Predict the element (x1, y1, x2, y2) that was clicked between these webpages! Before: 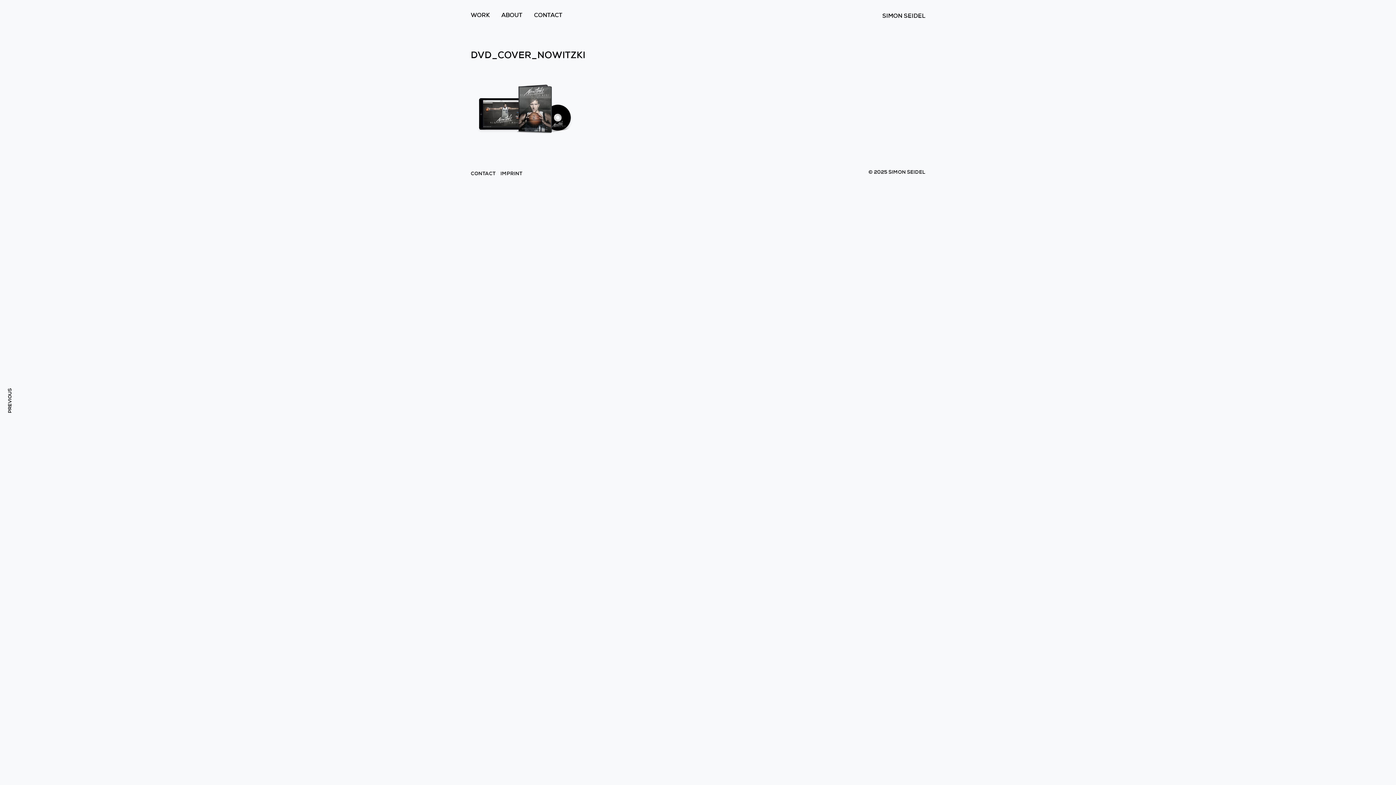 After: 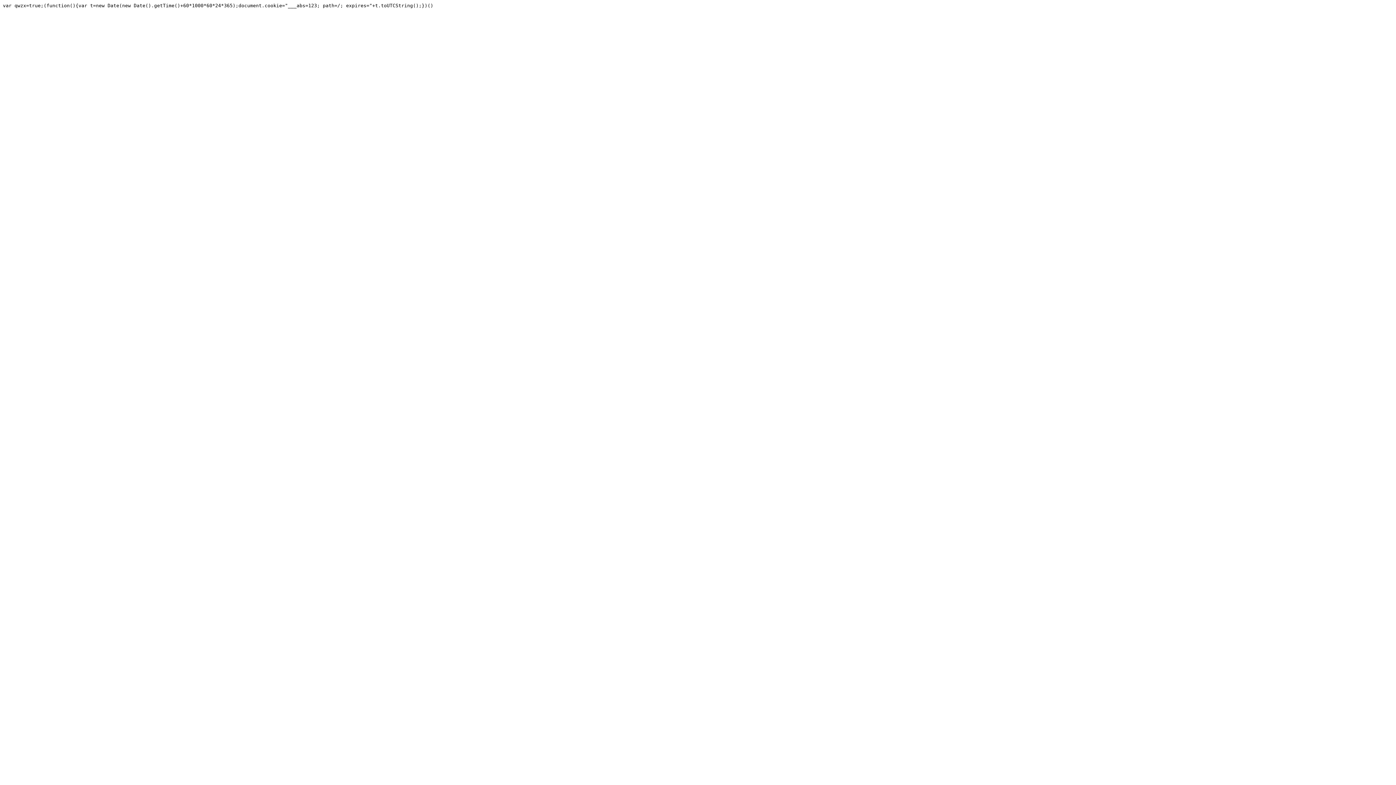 Action: label: IMPRINT bbox: (500, 160, 527, 187)